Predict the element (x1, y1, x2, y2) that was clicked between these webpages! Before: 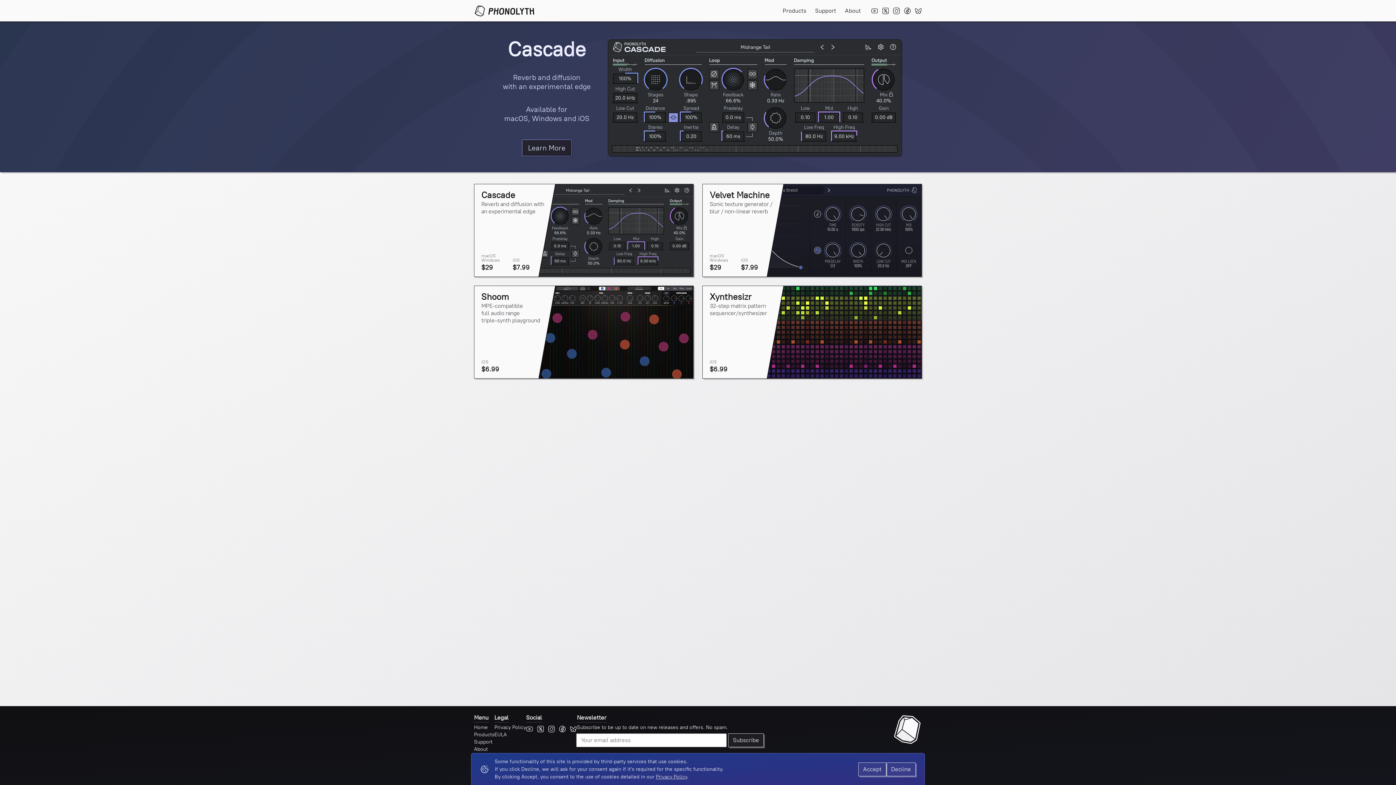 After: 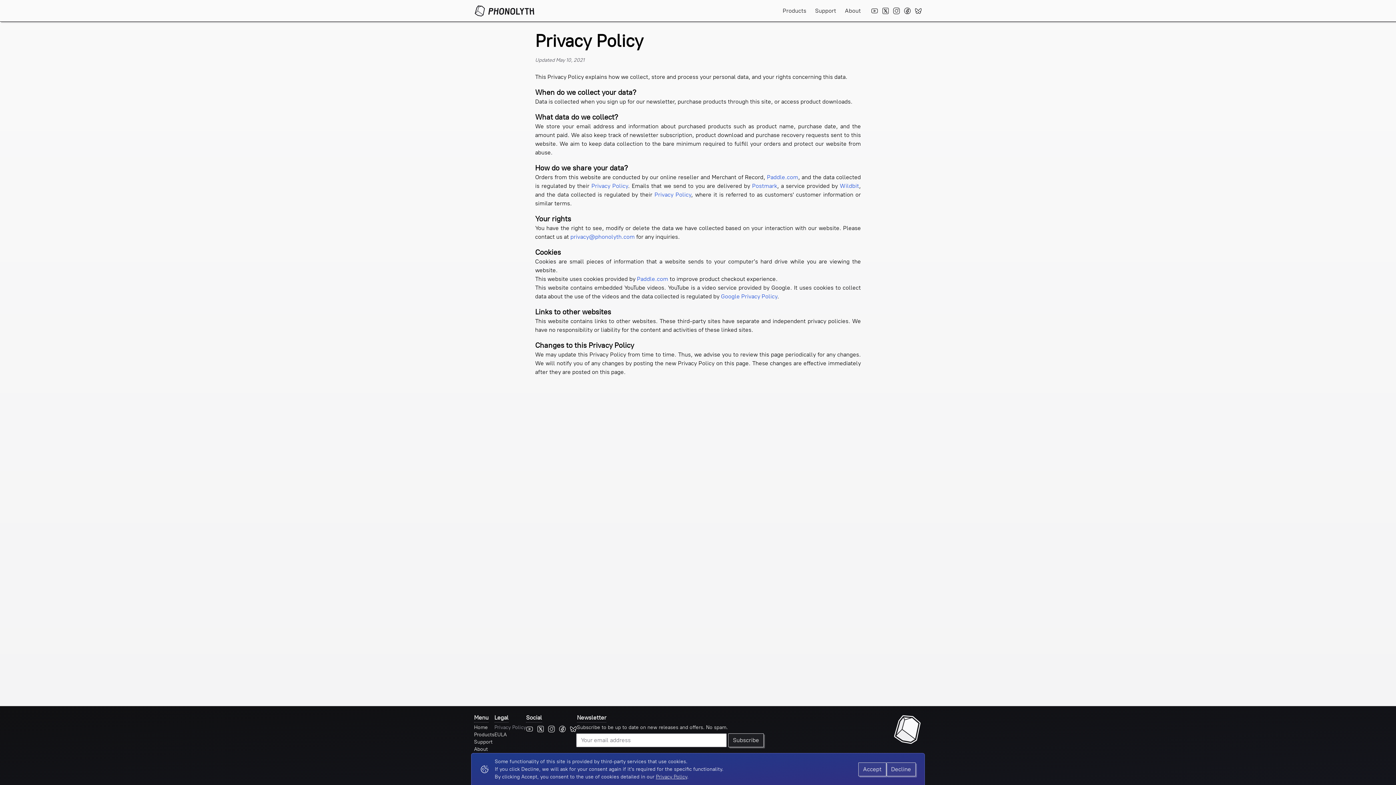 Action: label: Privacy Policy bbox: (494, 724, 526, 730)